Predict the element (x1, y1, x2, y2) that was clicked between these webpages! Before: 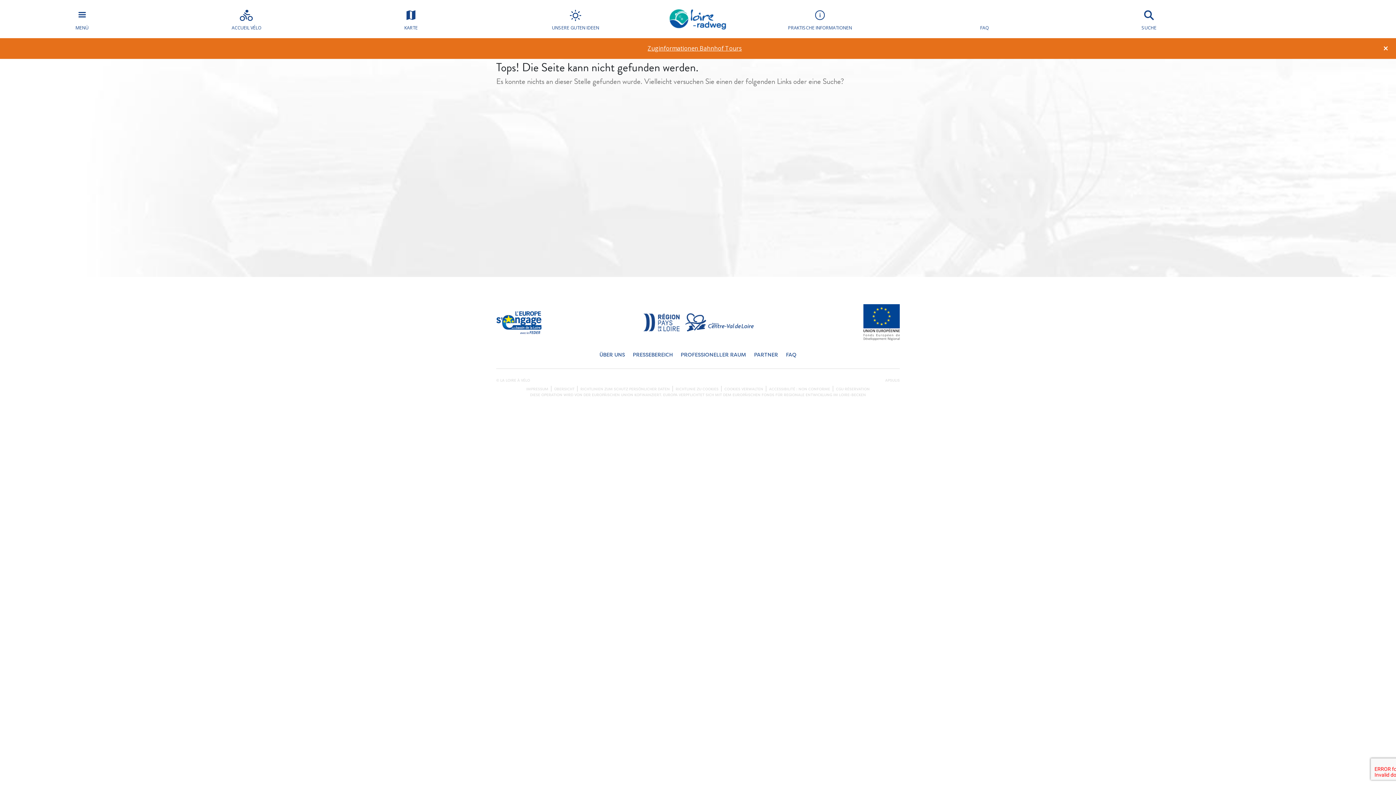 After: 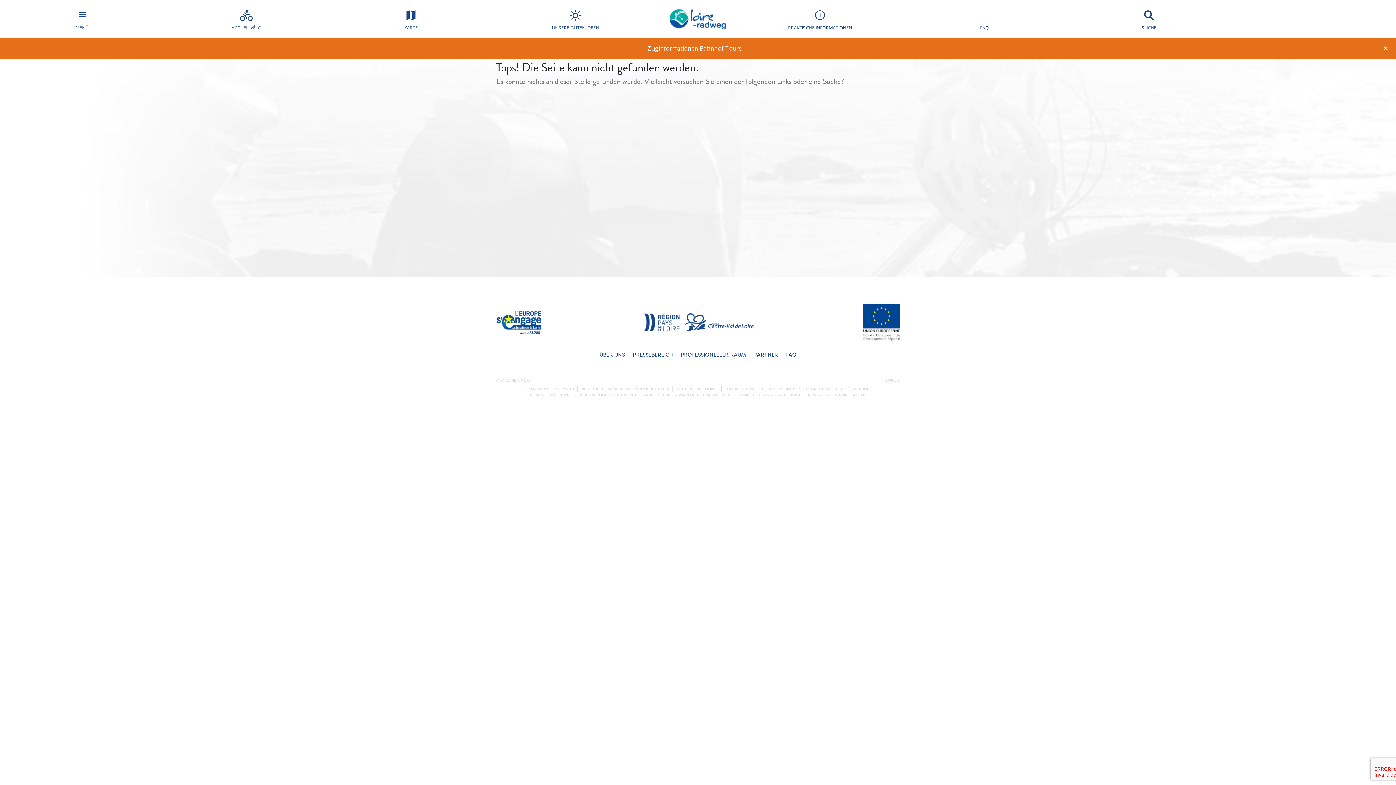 Action: bbox: (724, 387, 763, 391) label: COOKIES VERWALTEN